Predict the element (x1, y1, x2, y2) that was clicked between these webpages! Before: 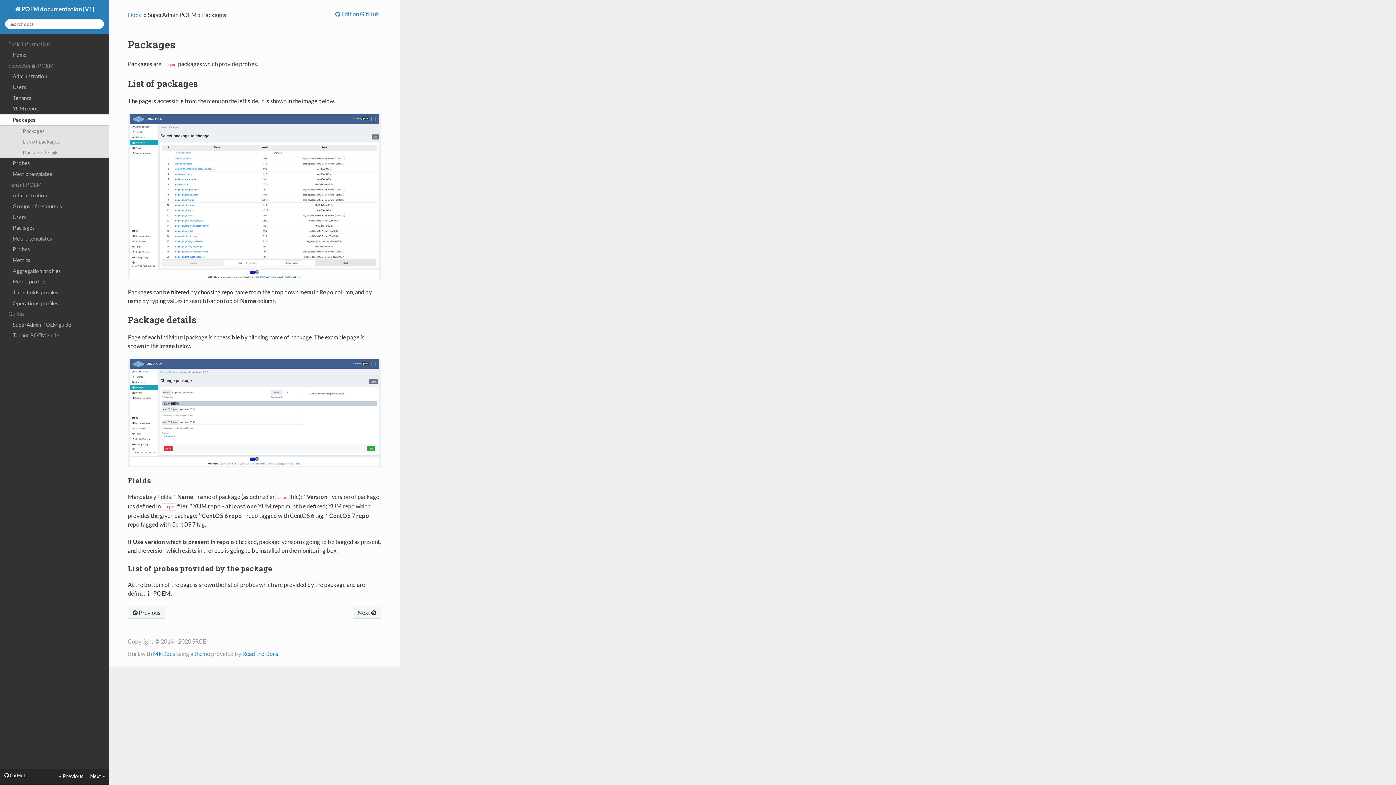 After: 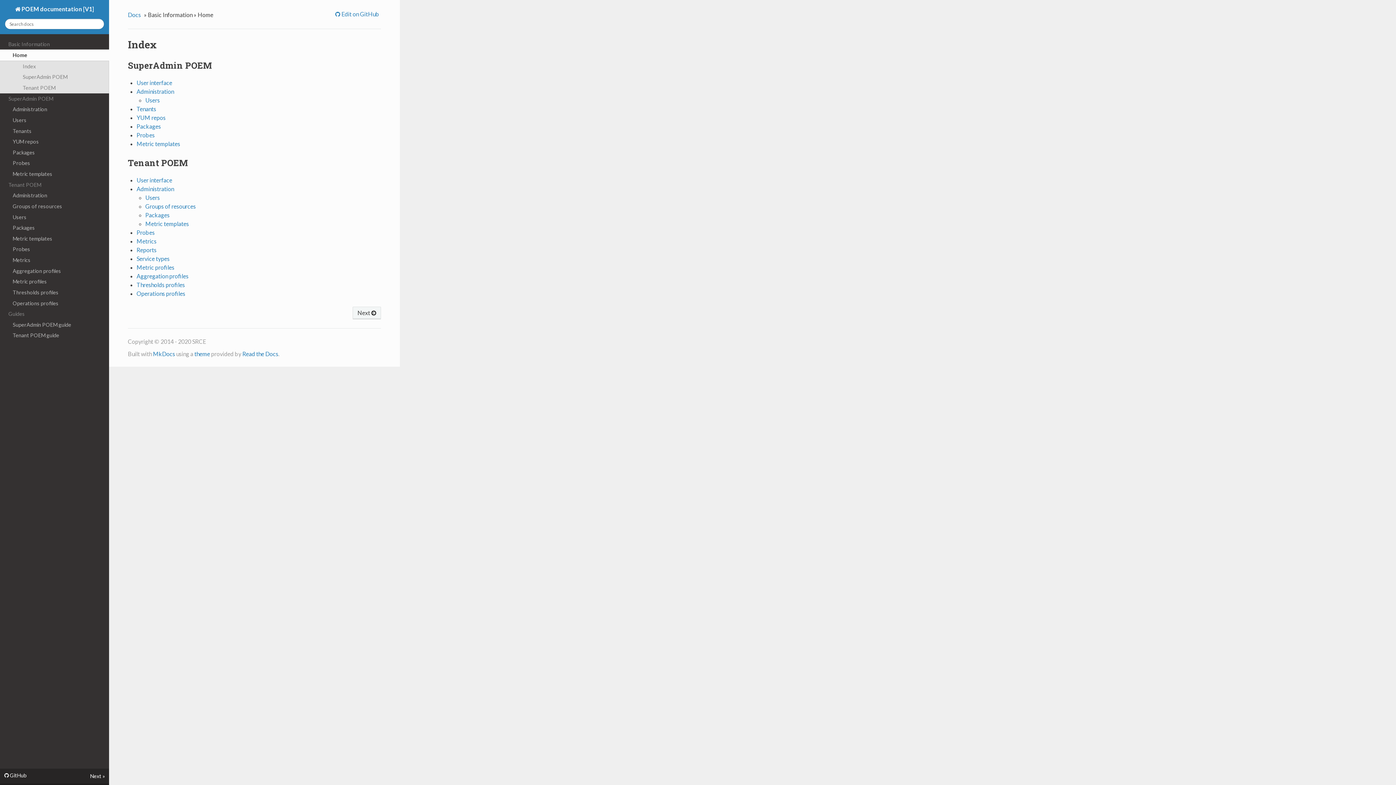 Action: bbox: (127, 9, 142, 19) label: Docs